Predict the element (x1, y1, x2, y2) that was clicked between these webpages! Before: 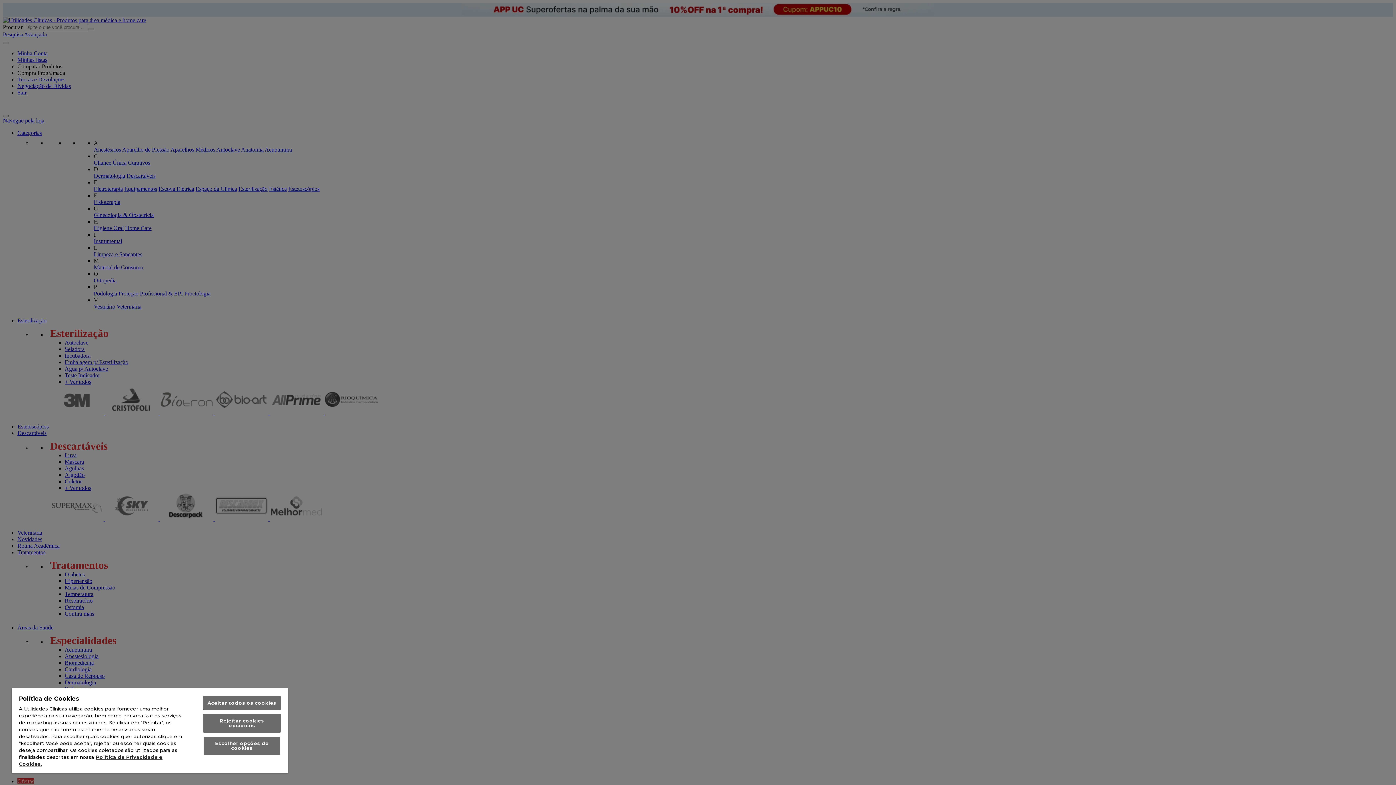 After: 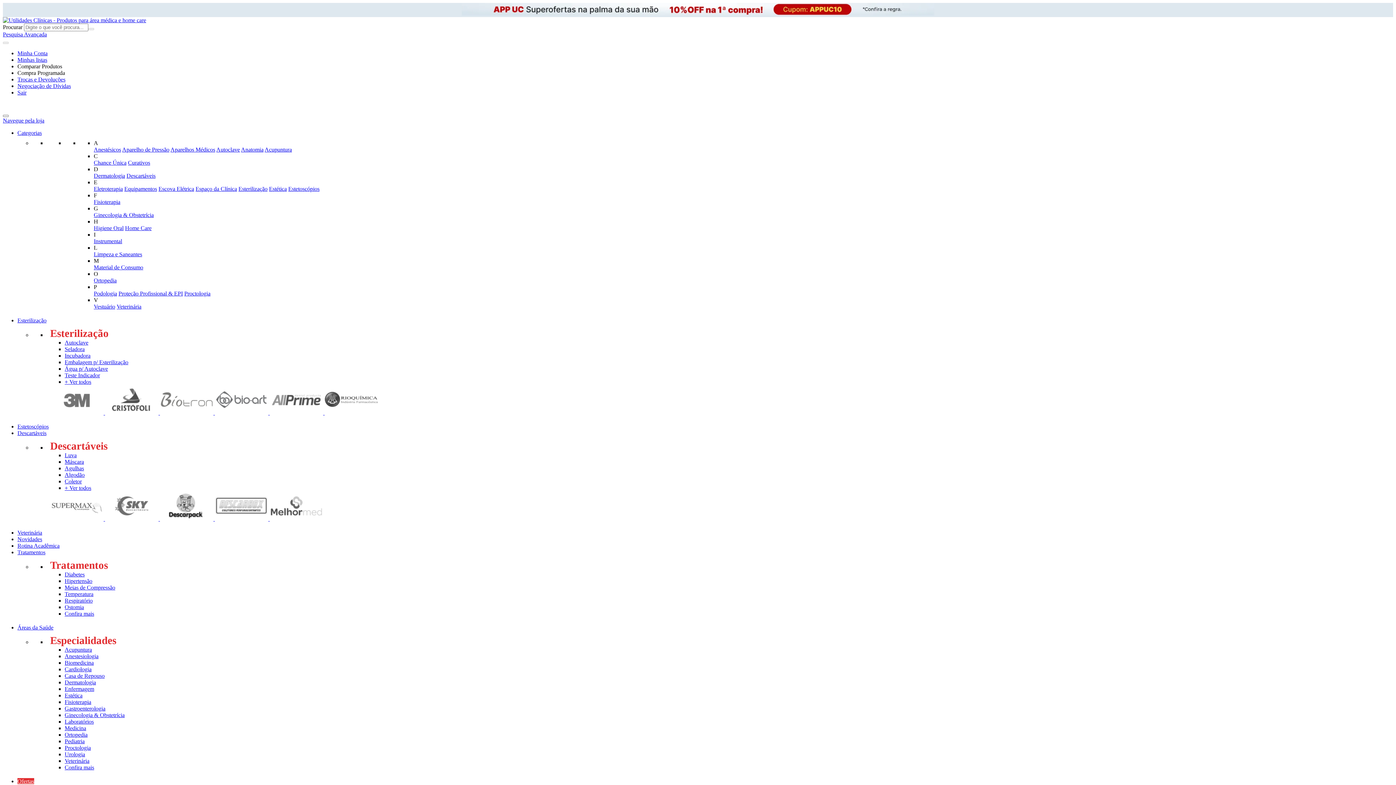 Action: label: Aceitar todos os cookies bbox: (203, 696, 280, 710)